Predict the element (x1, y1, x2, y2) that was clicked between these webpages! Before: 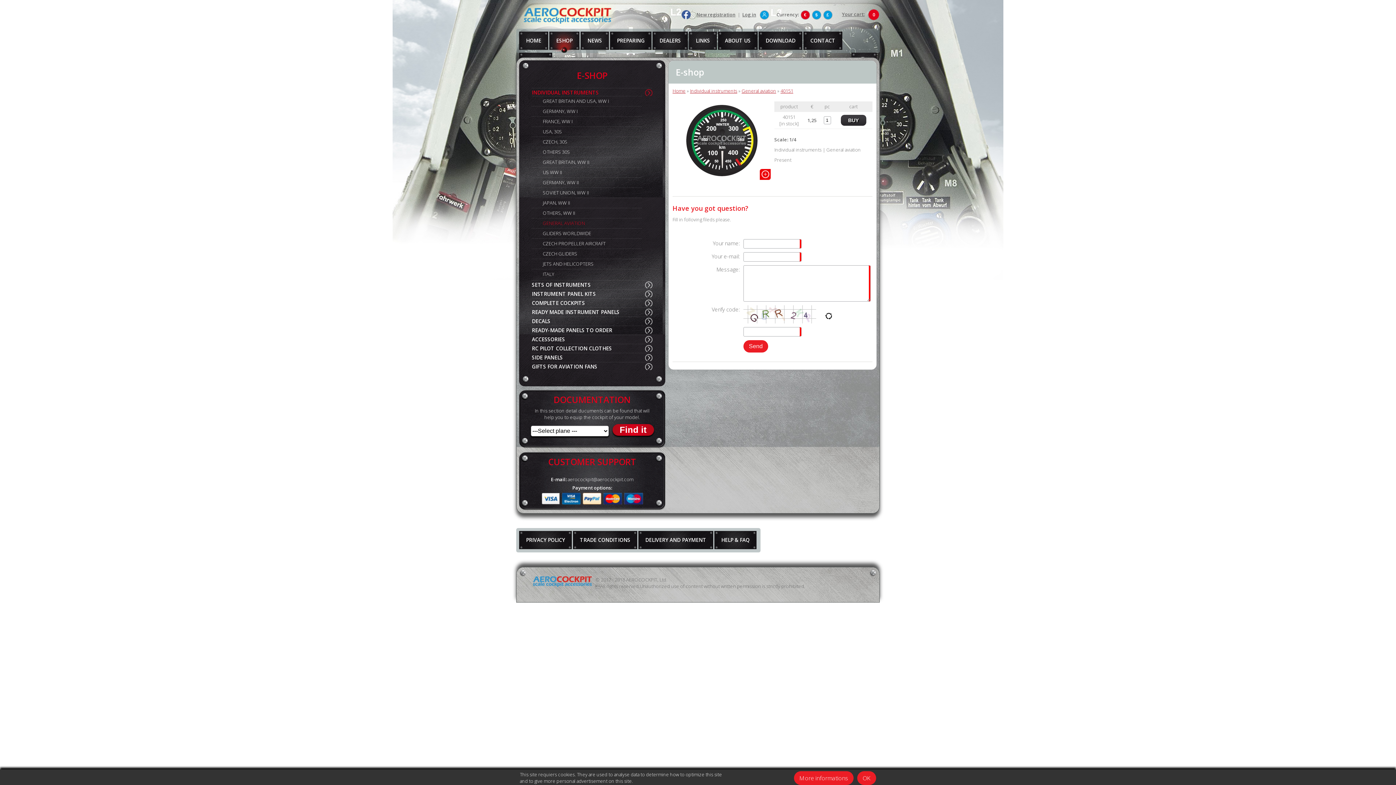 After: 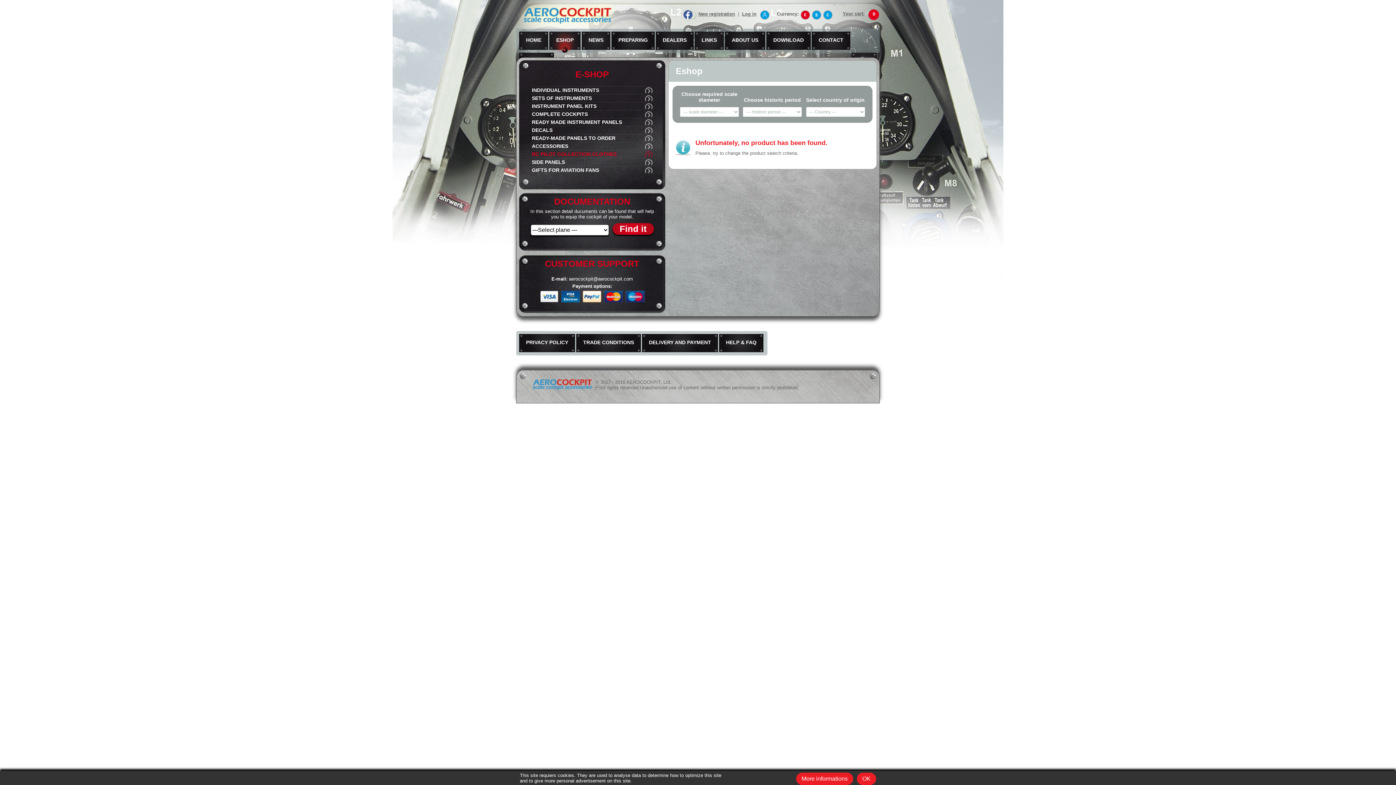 Action: bbox: (532, 345, 652, 352) label: RC PILOT COLLECTION CLOTHES